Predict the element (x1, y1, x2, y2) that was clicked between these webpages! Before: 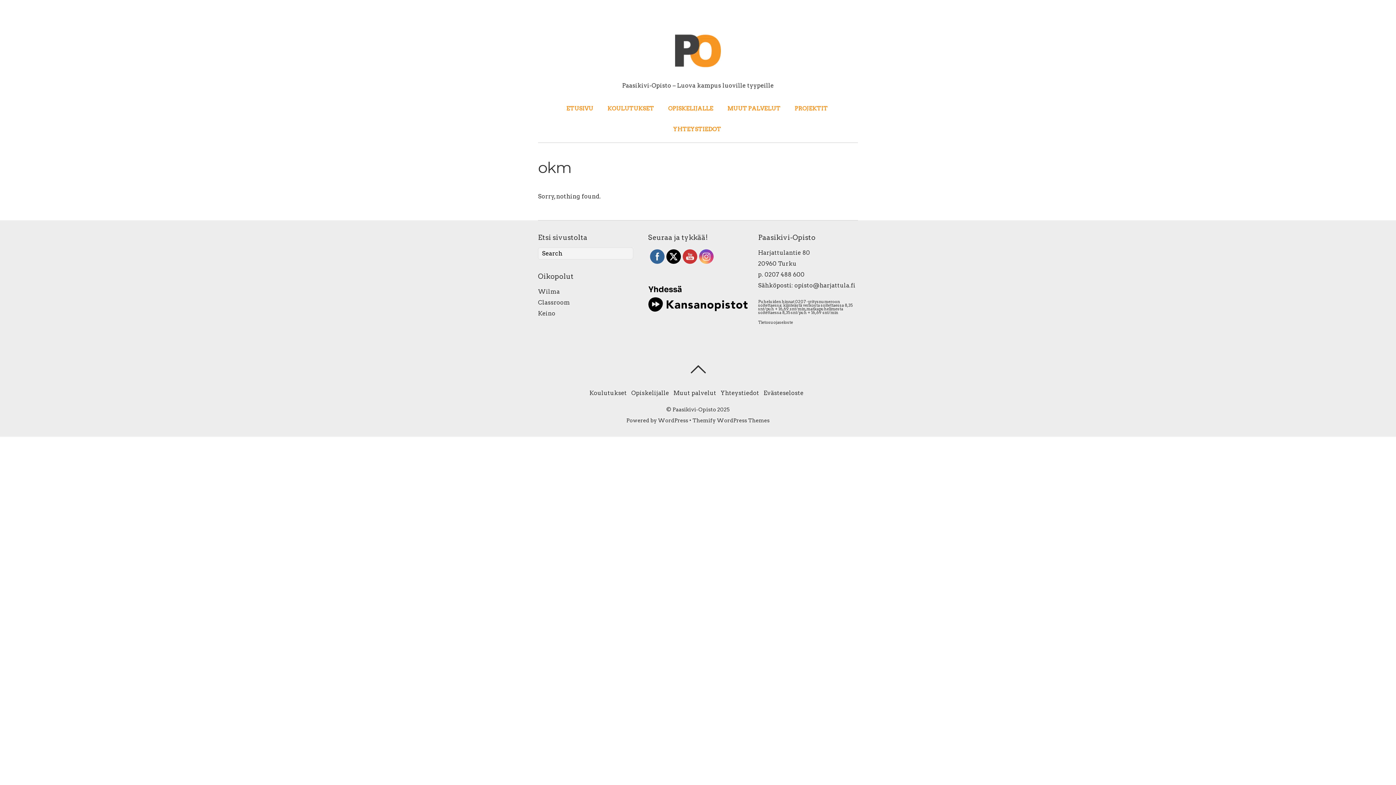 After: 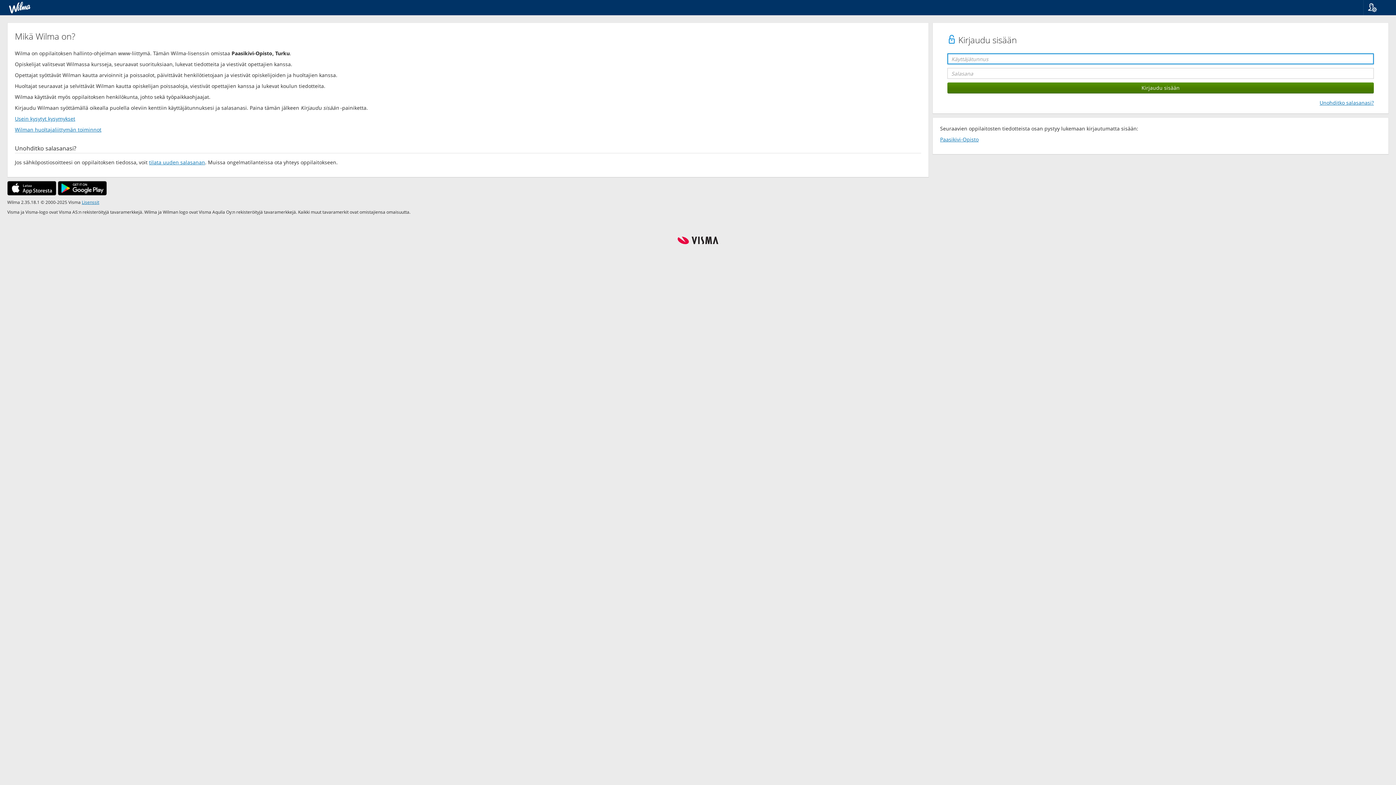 Action: bbox: (538, 288, 560, 295) label: Wilma